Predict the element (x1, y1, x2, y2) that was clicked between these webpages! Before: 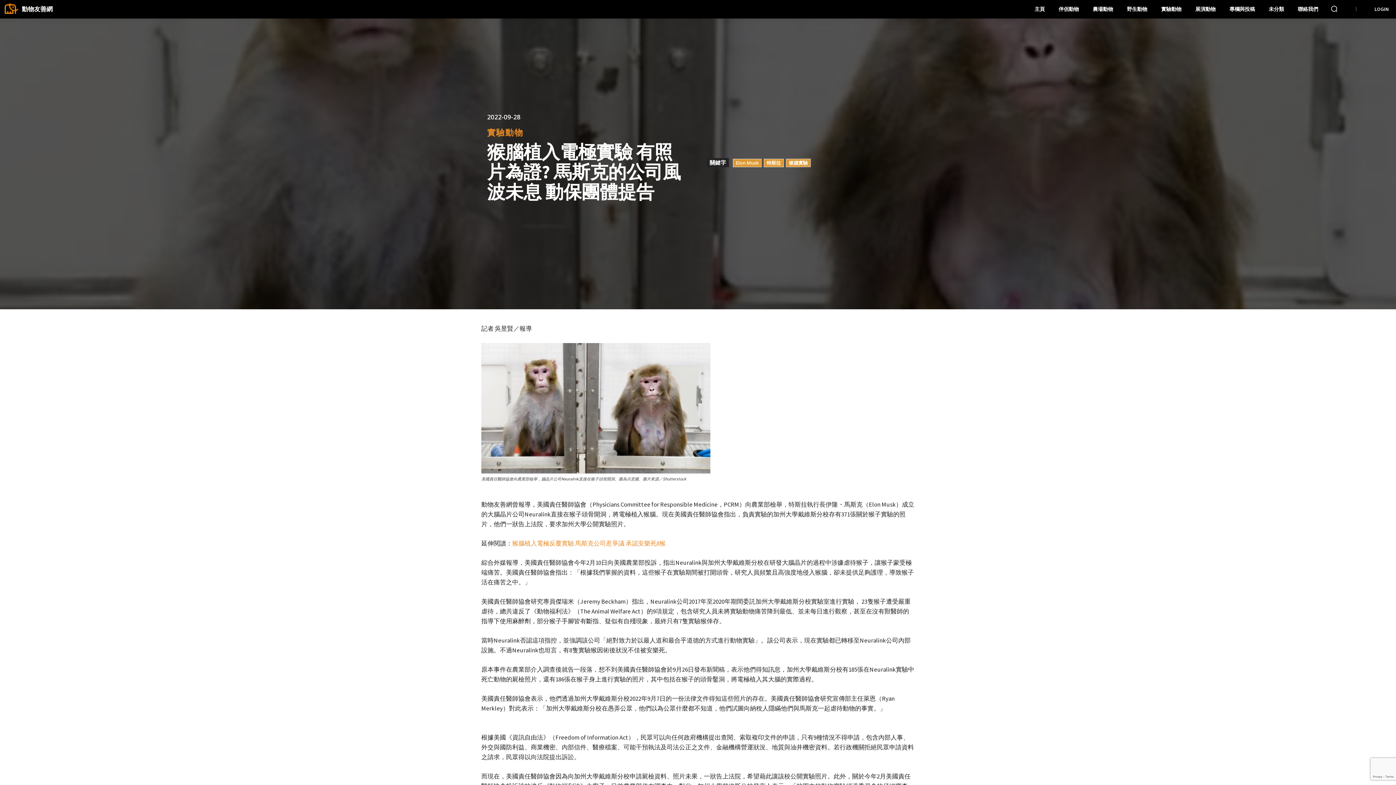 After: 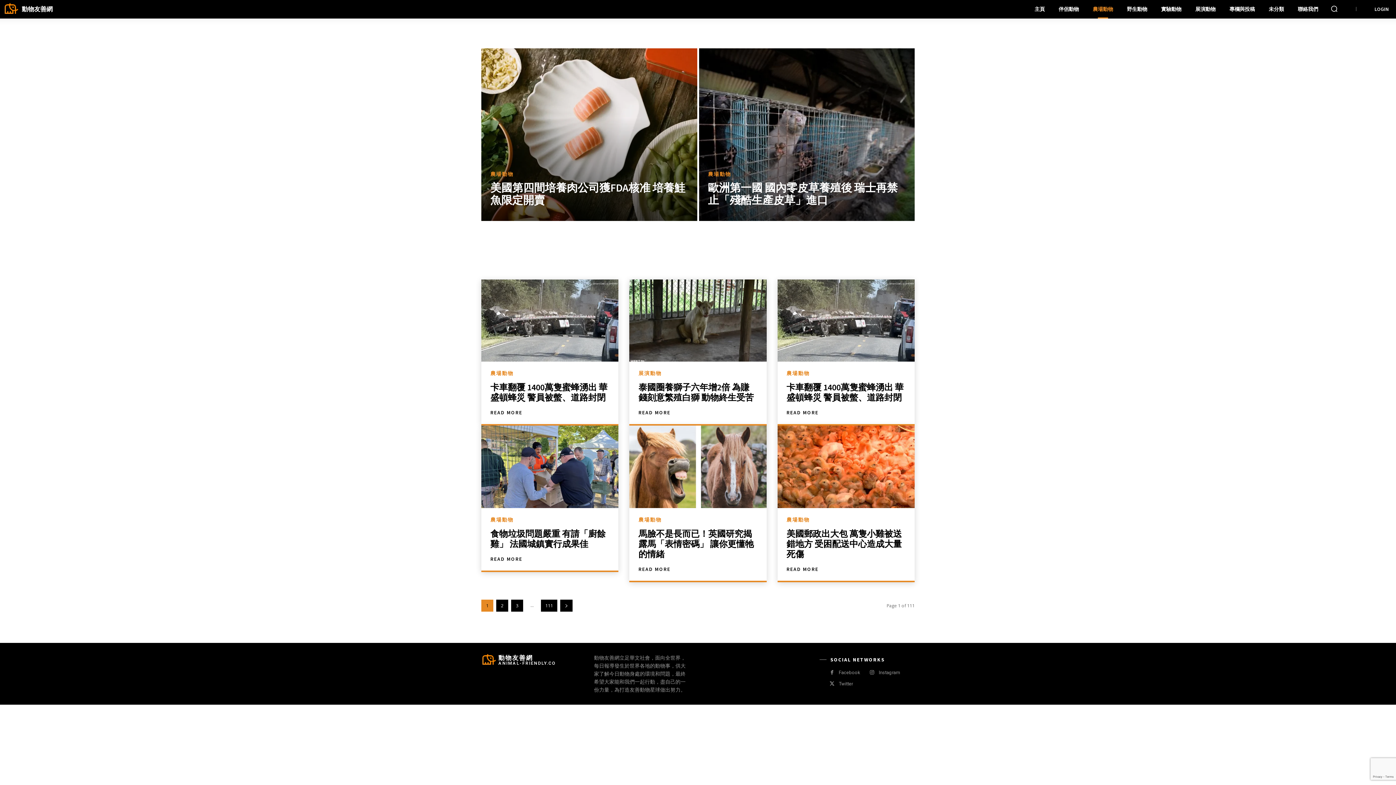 Action: bbox: (1087, 0, 1118, 18) label: 農場動物